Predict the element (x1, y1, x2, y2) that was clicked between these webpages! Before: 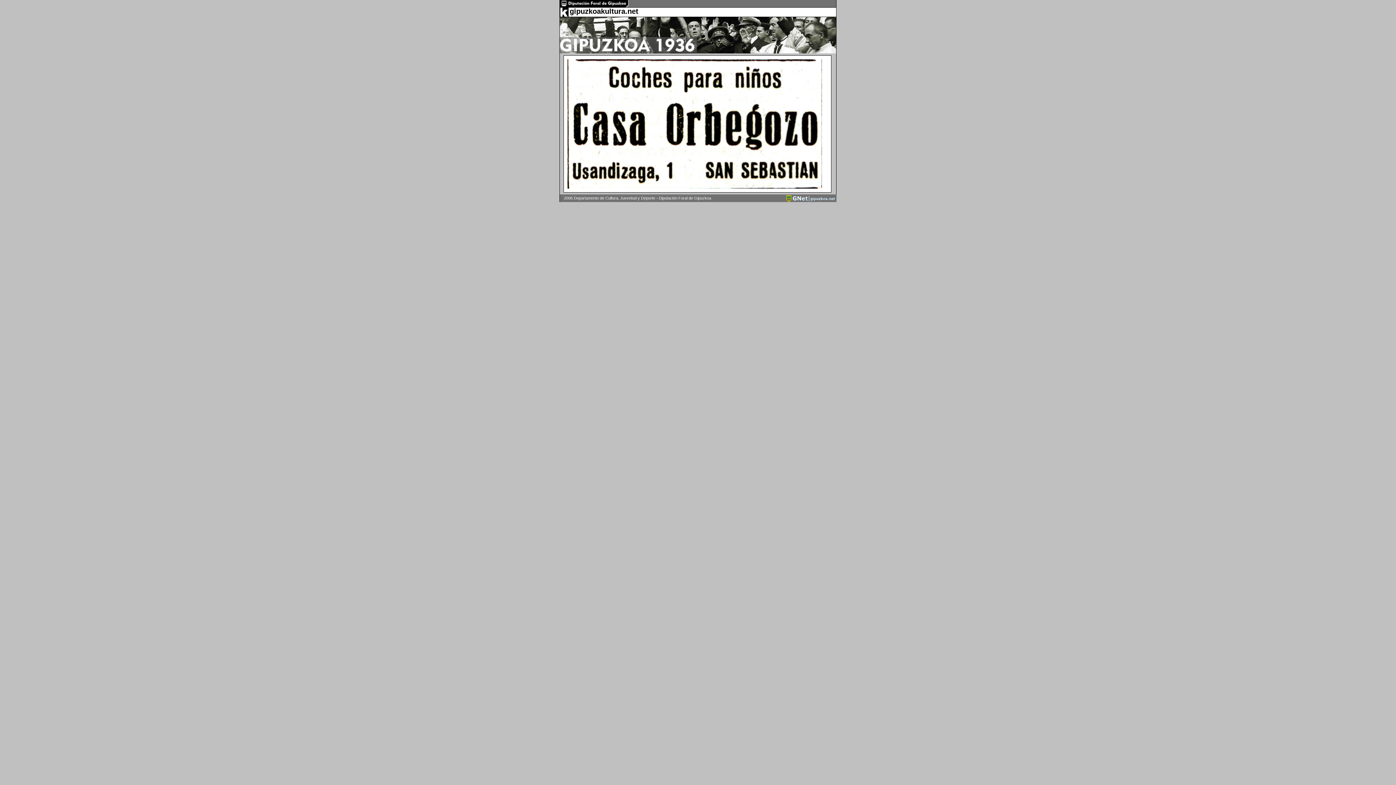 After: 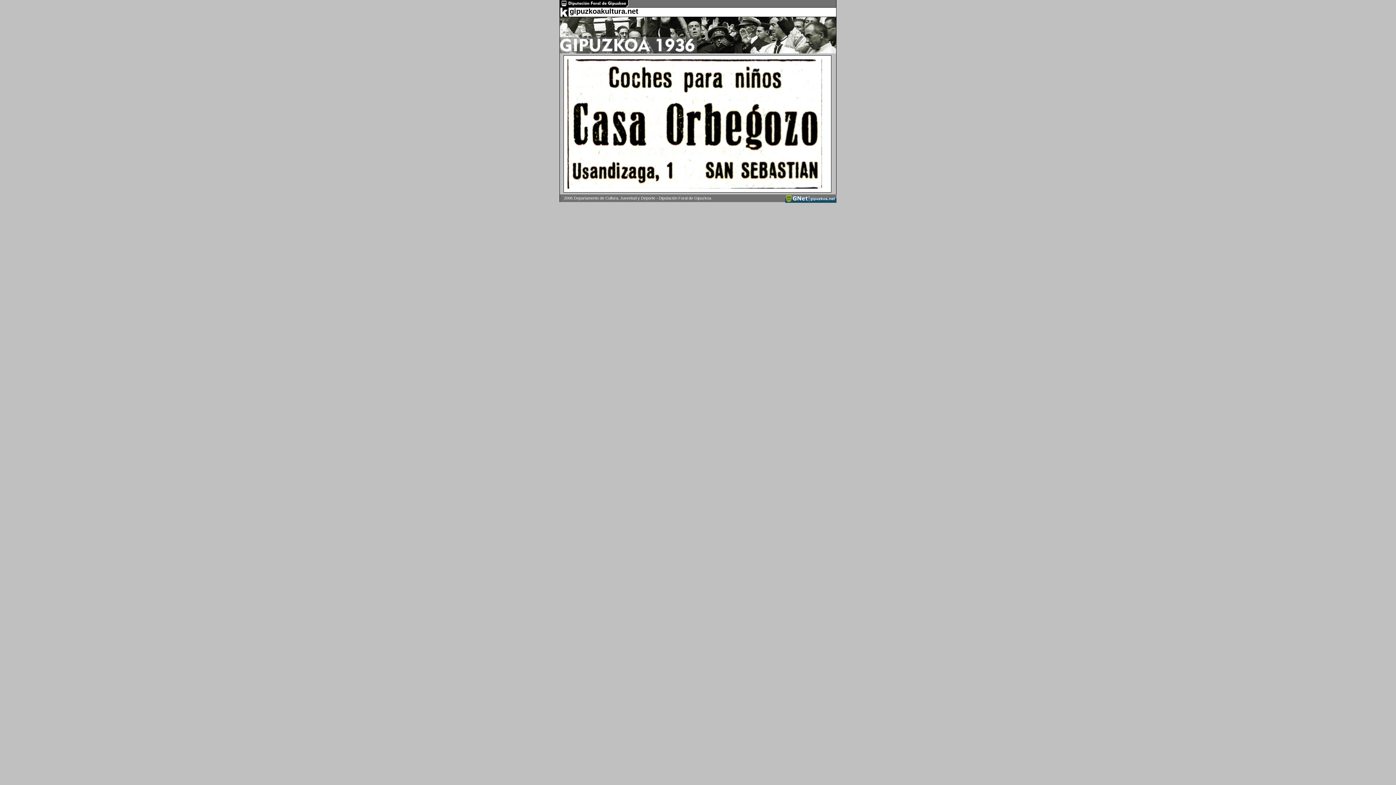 Action: bbox: (785, 198, 836, 202)